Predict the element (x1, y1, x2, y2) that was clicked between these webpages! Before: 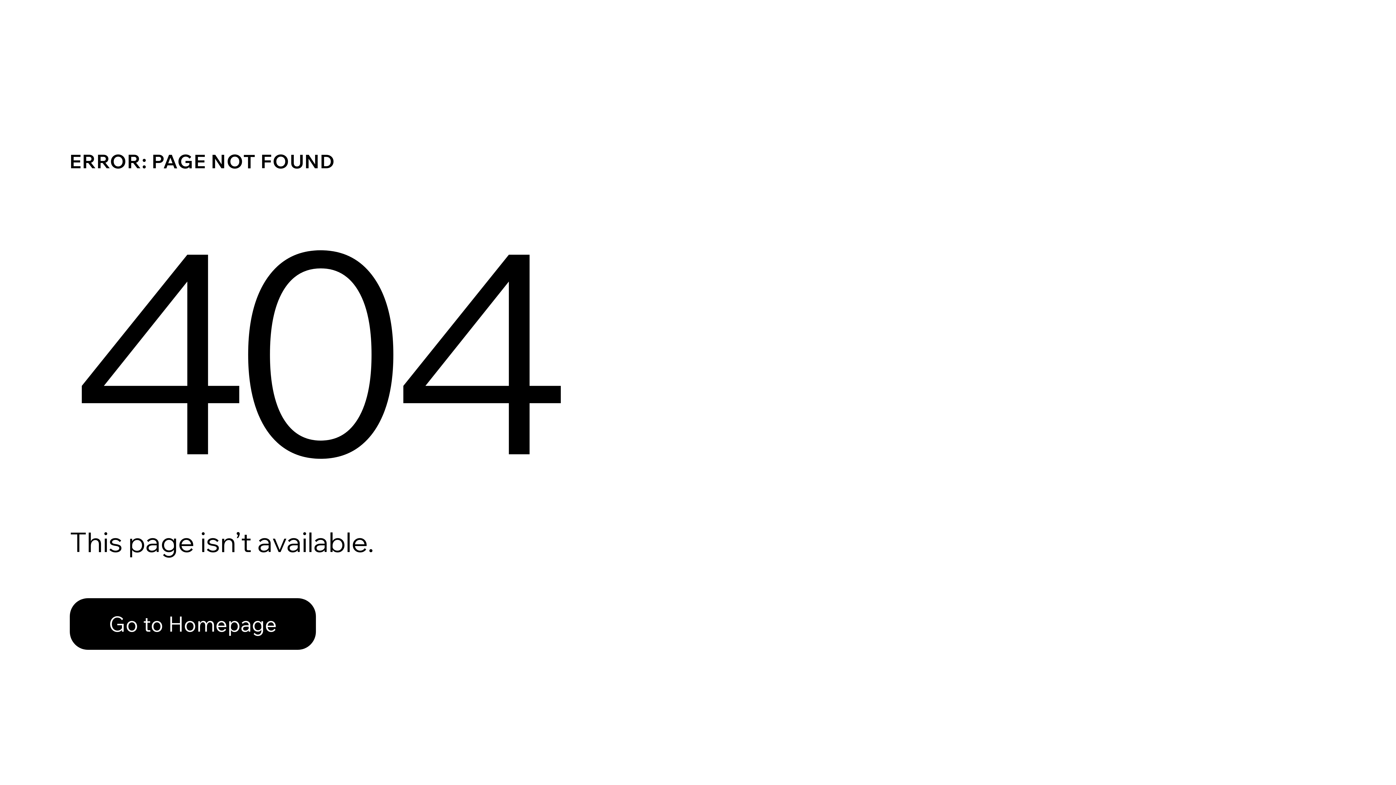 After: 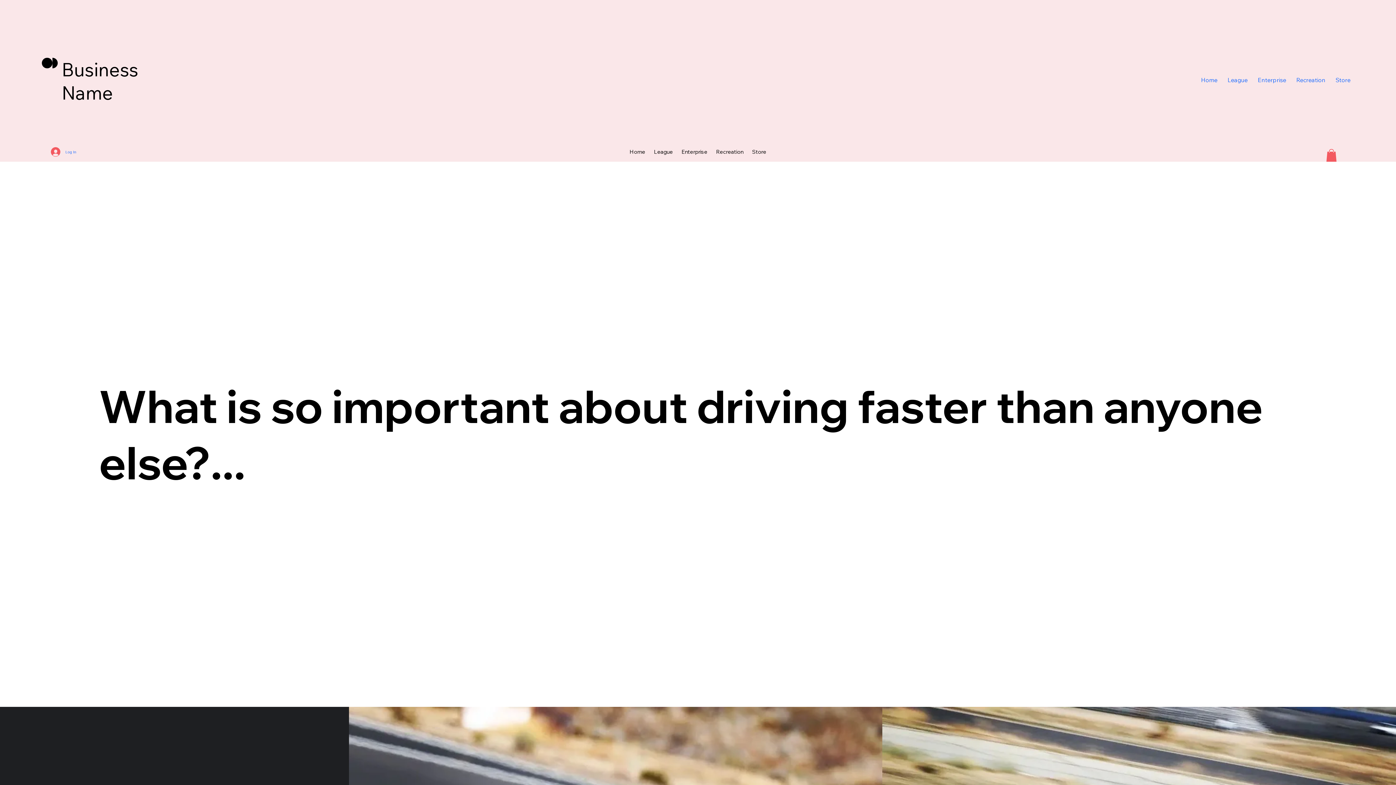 Action: bbox: (69, 582, 768, 659) label: Go to Homepage